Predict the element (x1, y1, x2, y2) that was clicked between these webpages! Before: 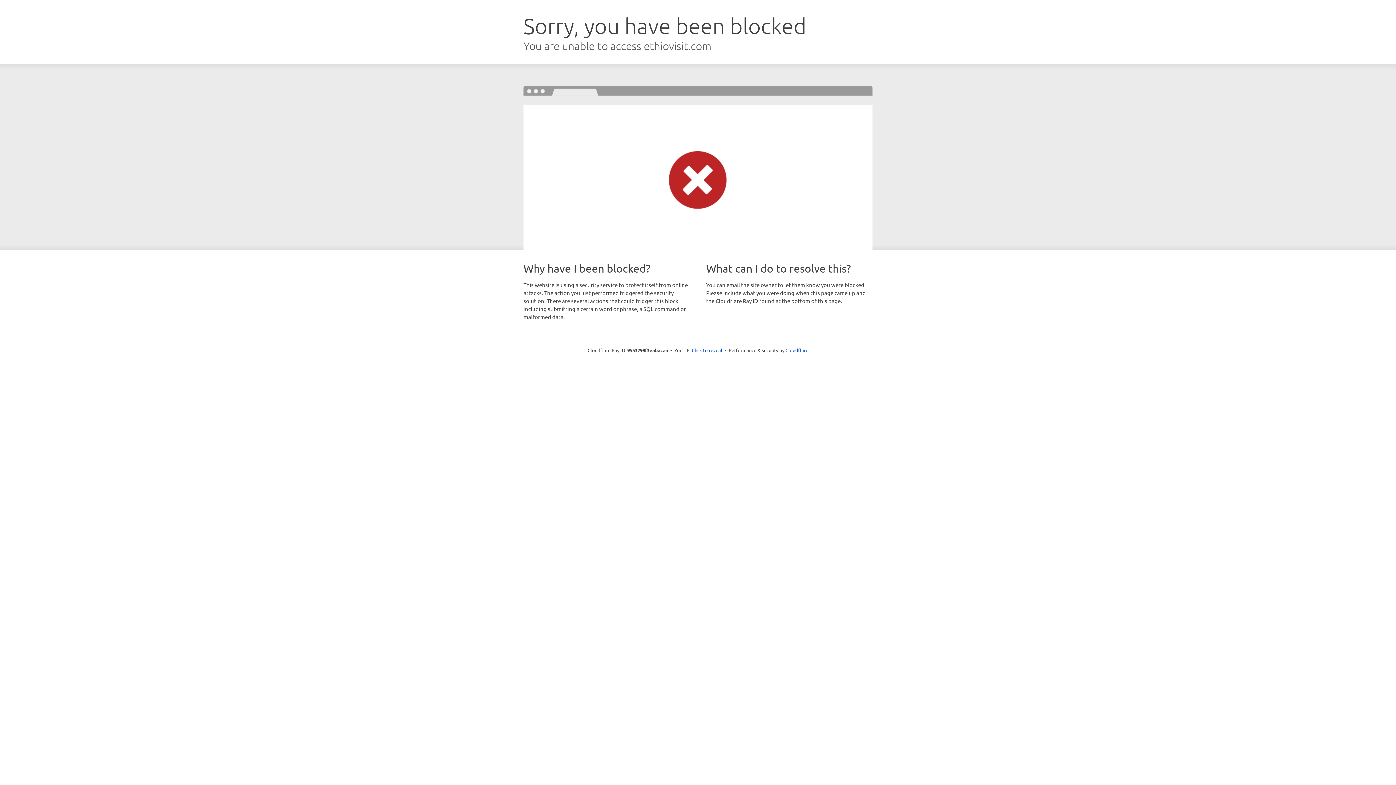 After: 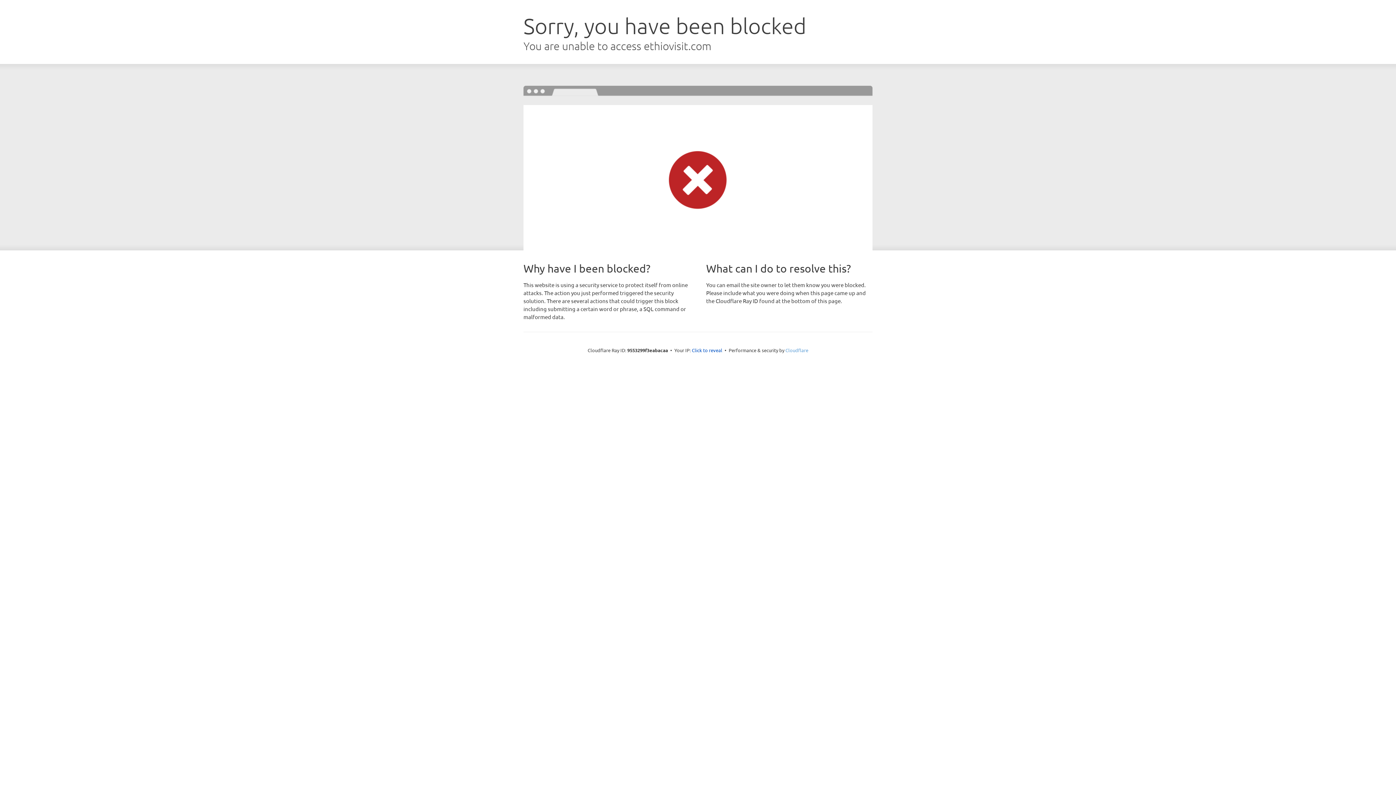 Action: label: Cloudflare bbox: (785, 347, 808, 353)